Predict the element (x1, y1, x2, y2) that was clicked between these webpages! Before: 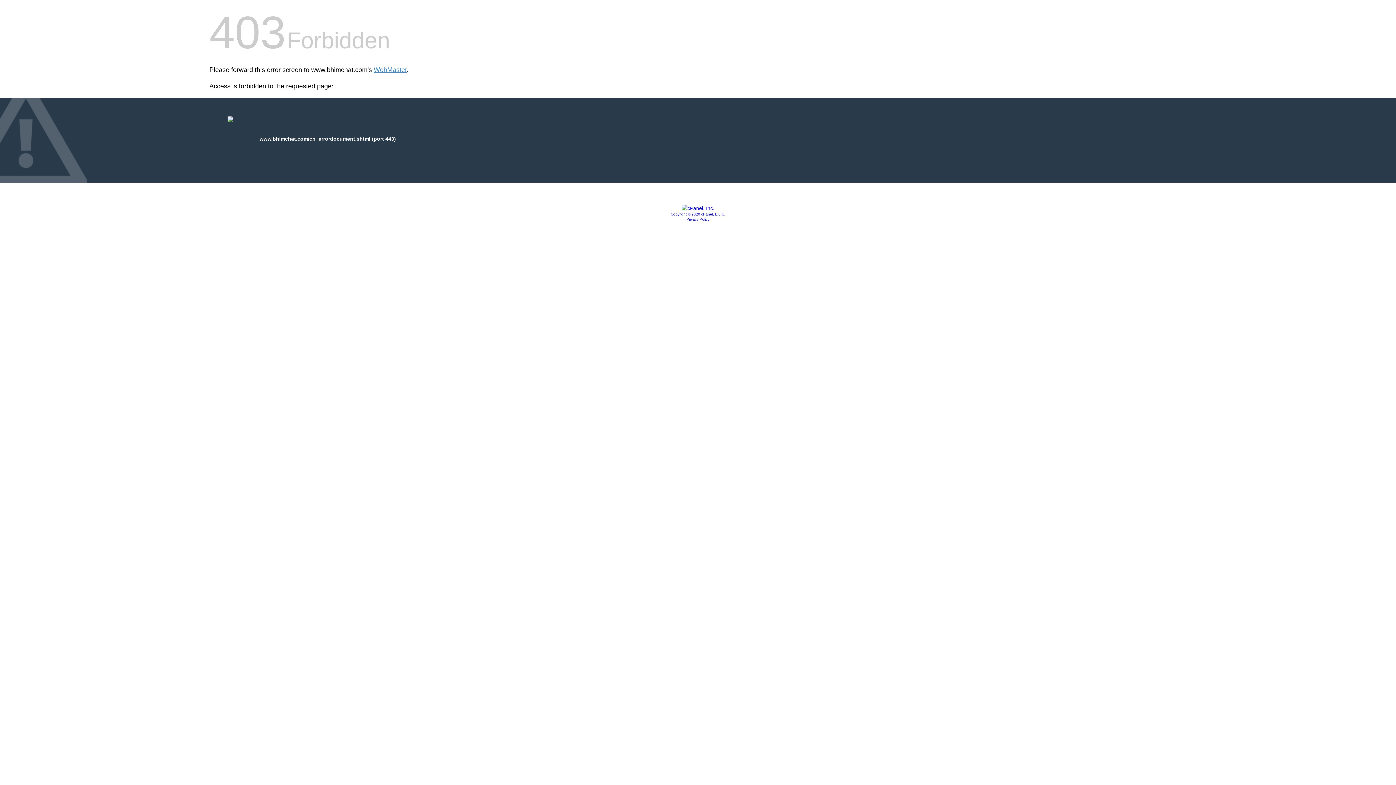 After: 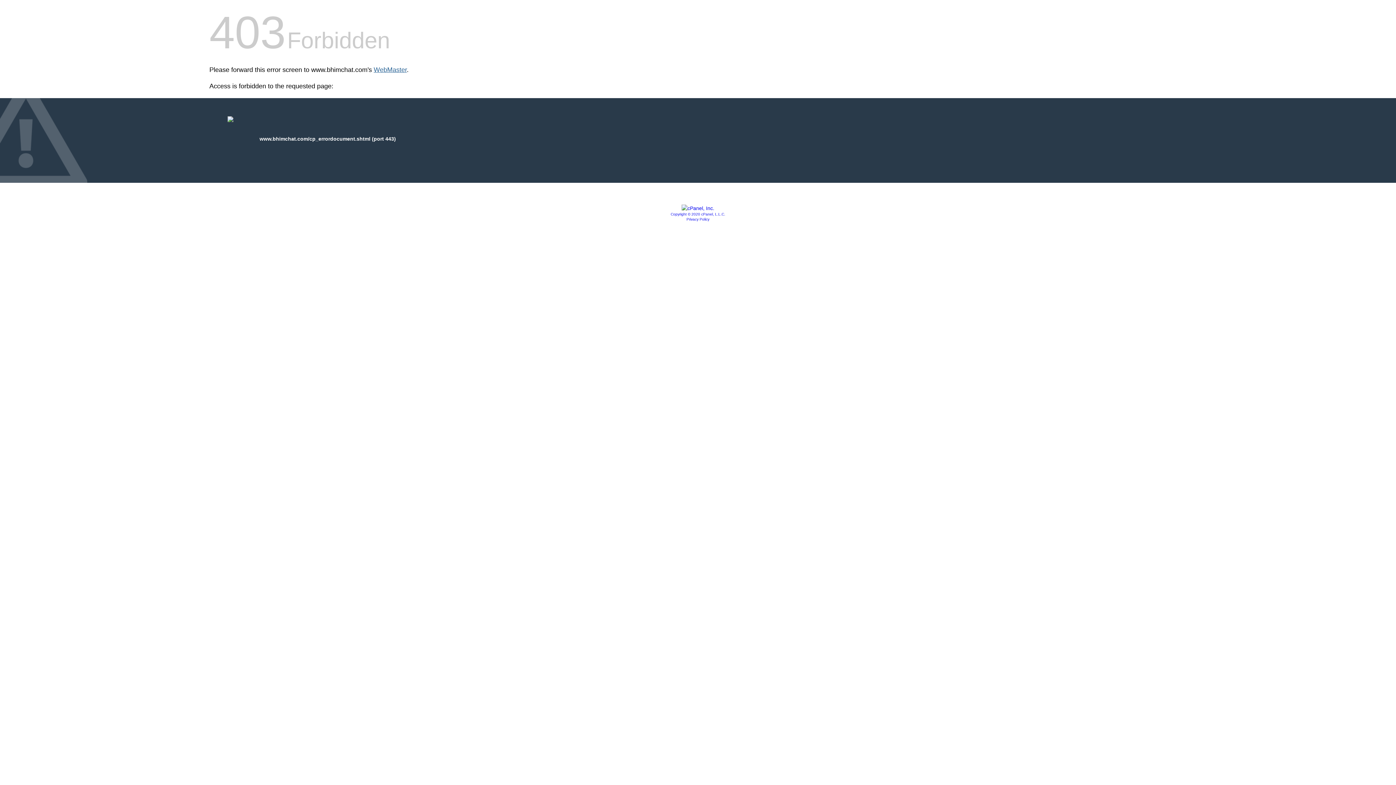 Action: bbox: (373, 66, 406, 73) label: WebMaster